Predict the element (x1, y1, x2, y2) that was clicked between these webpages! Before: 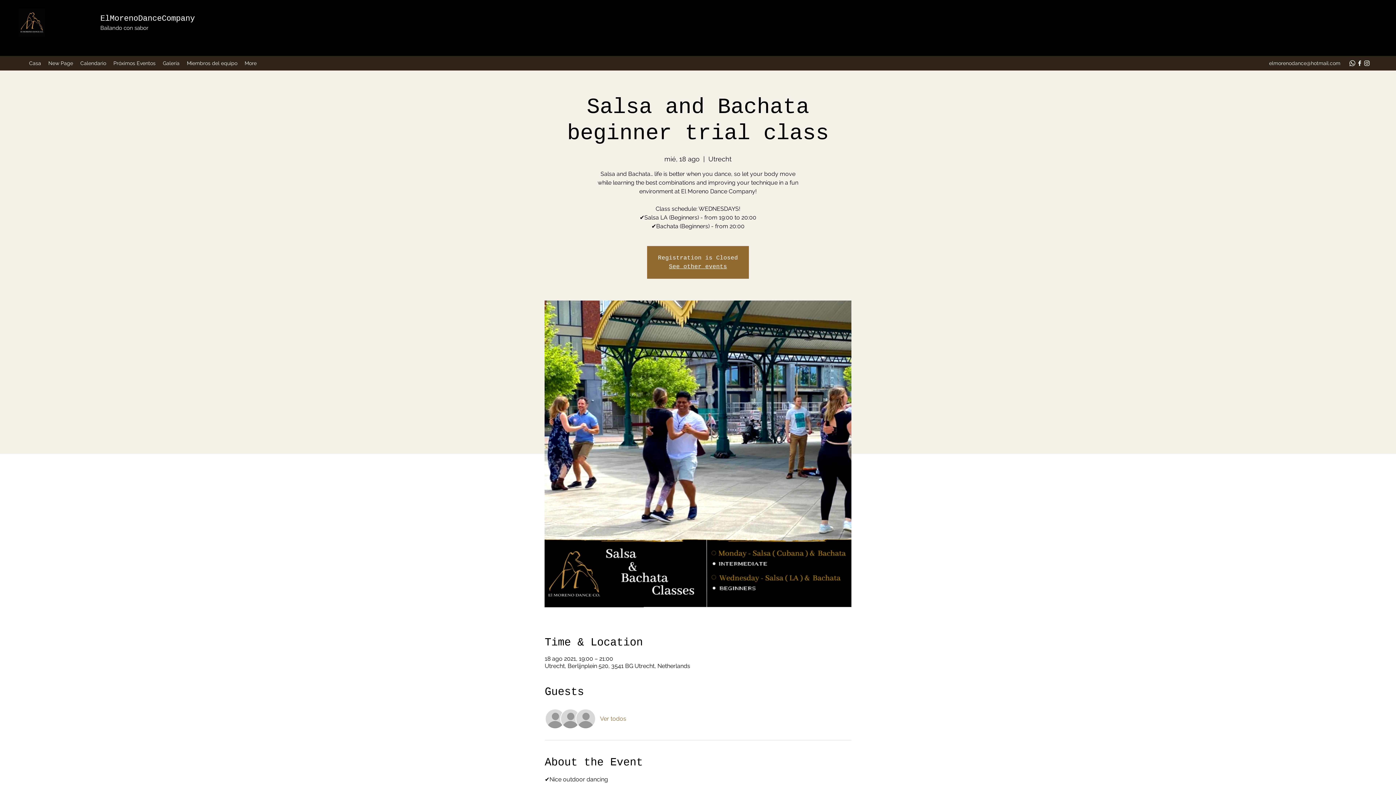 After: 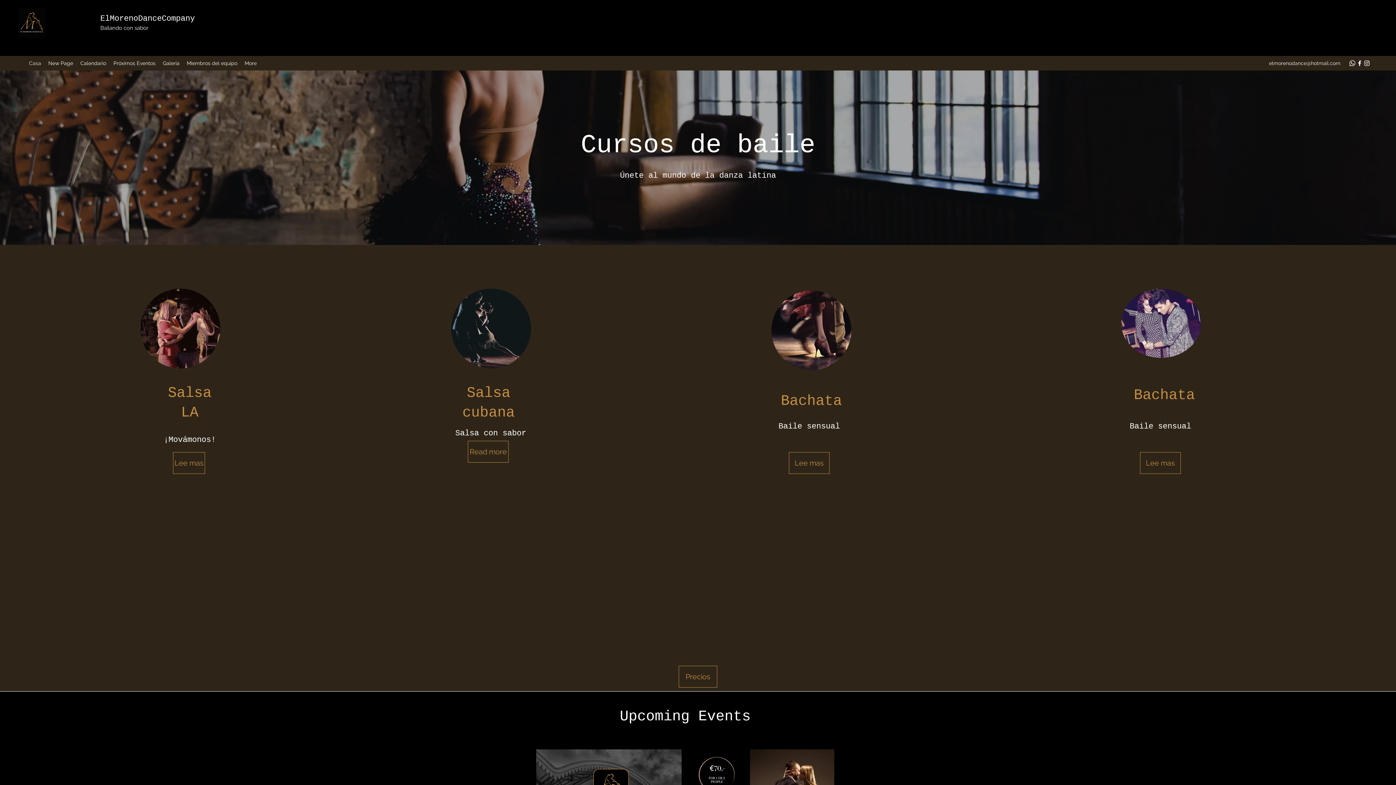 Action: bbox: (18, 8, 45, 37)